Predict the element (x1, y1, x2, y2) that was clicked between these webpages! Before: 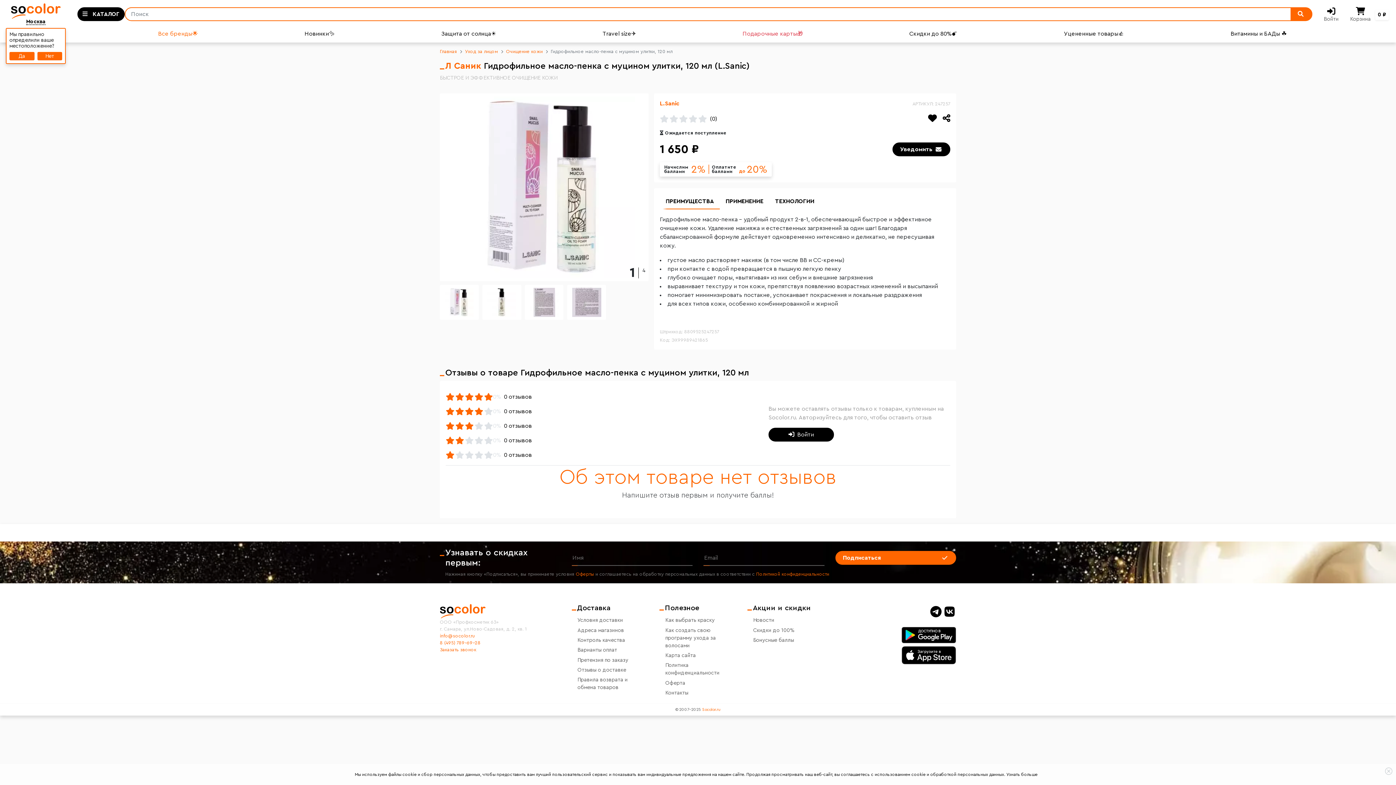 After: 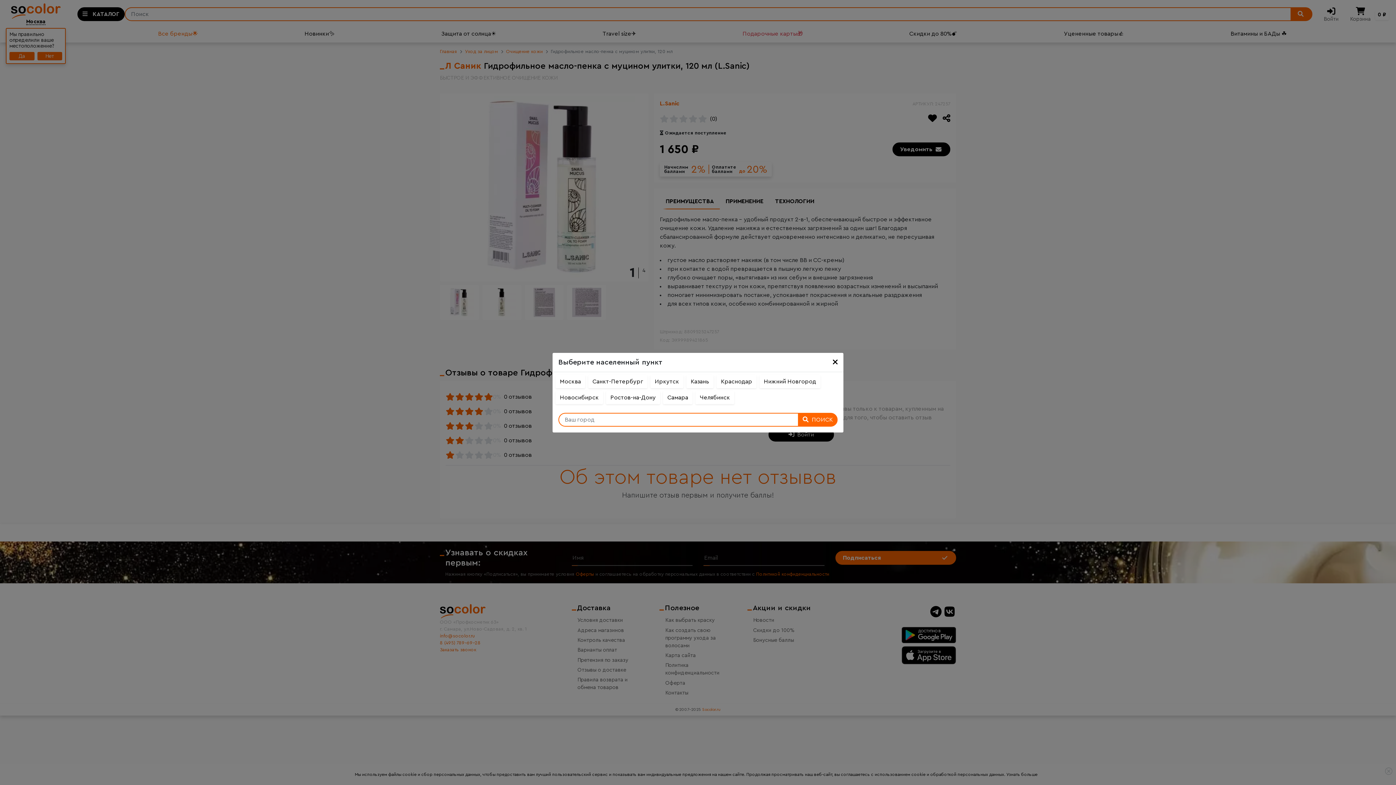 Action: label: Нет bbox: (37, 52, 62, 60)